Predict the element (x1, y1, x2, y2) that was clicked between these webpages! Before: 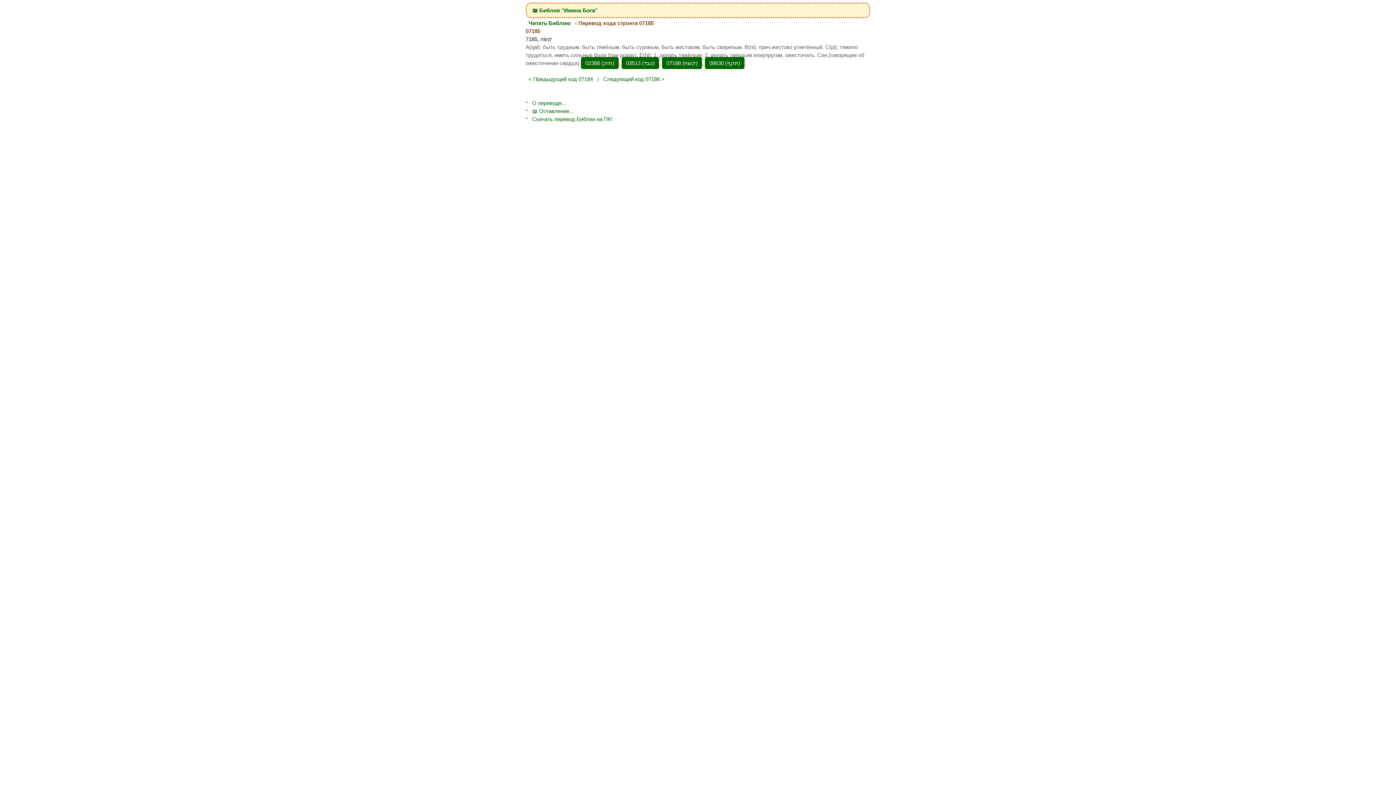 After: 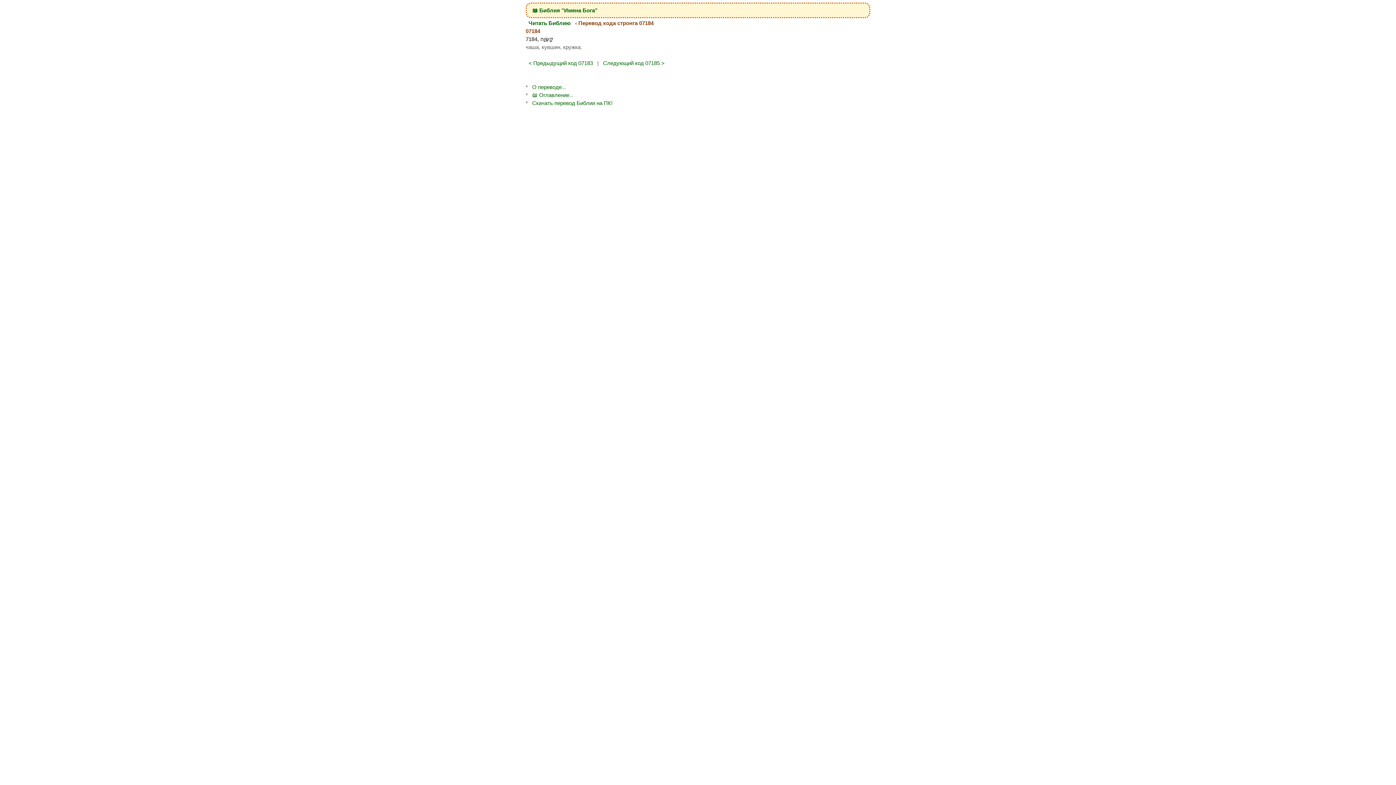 Action: label: < Предыдущий код 07184 bbox: (525, 74, 596, 83)